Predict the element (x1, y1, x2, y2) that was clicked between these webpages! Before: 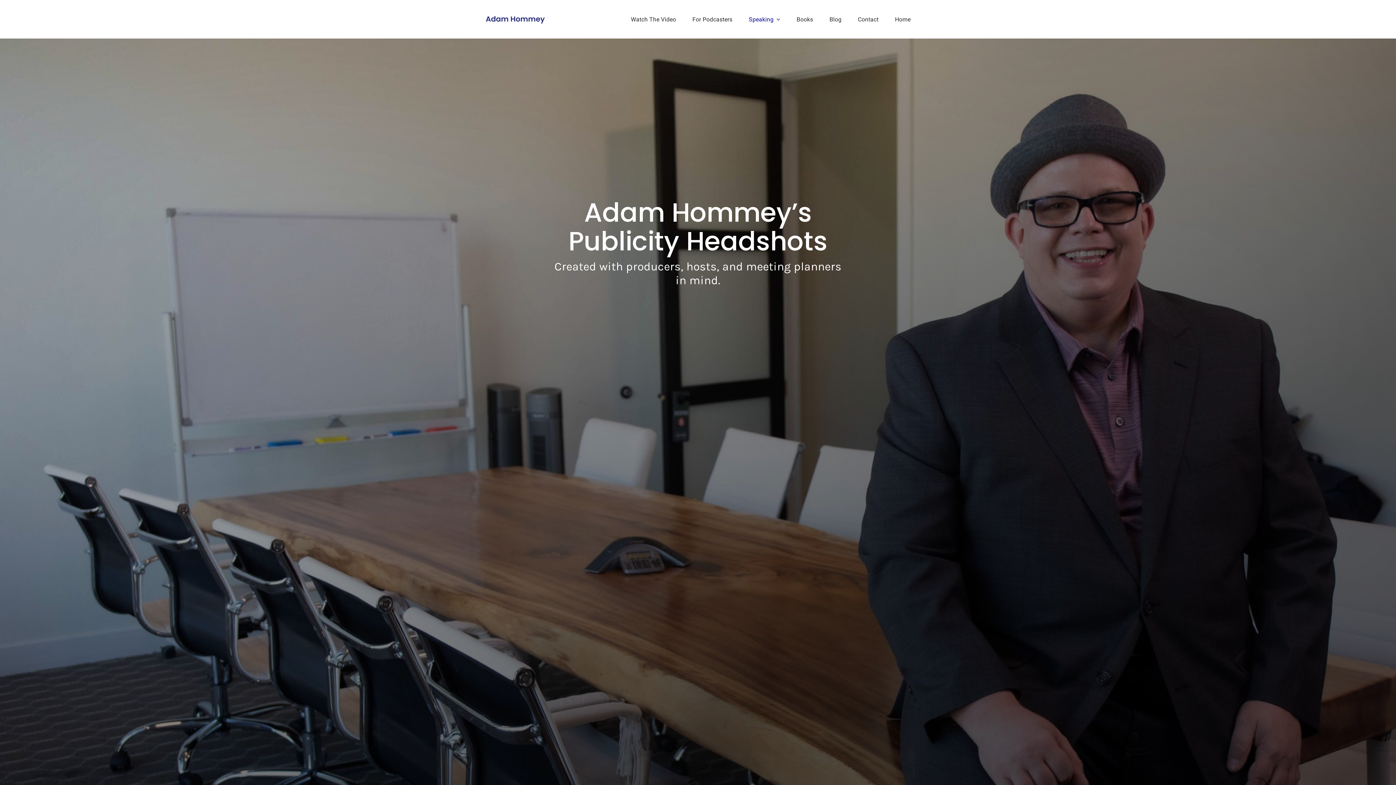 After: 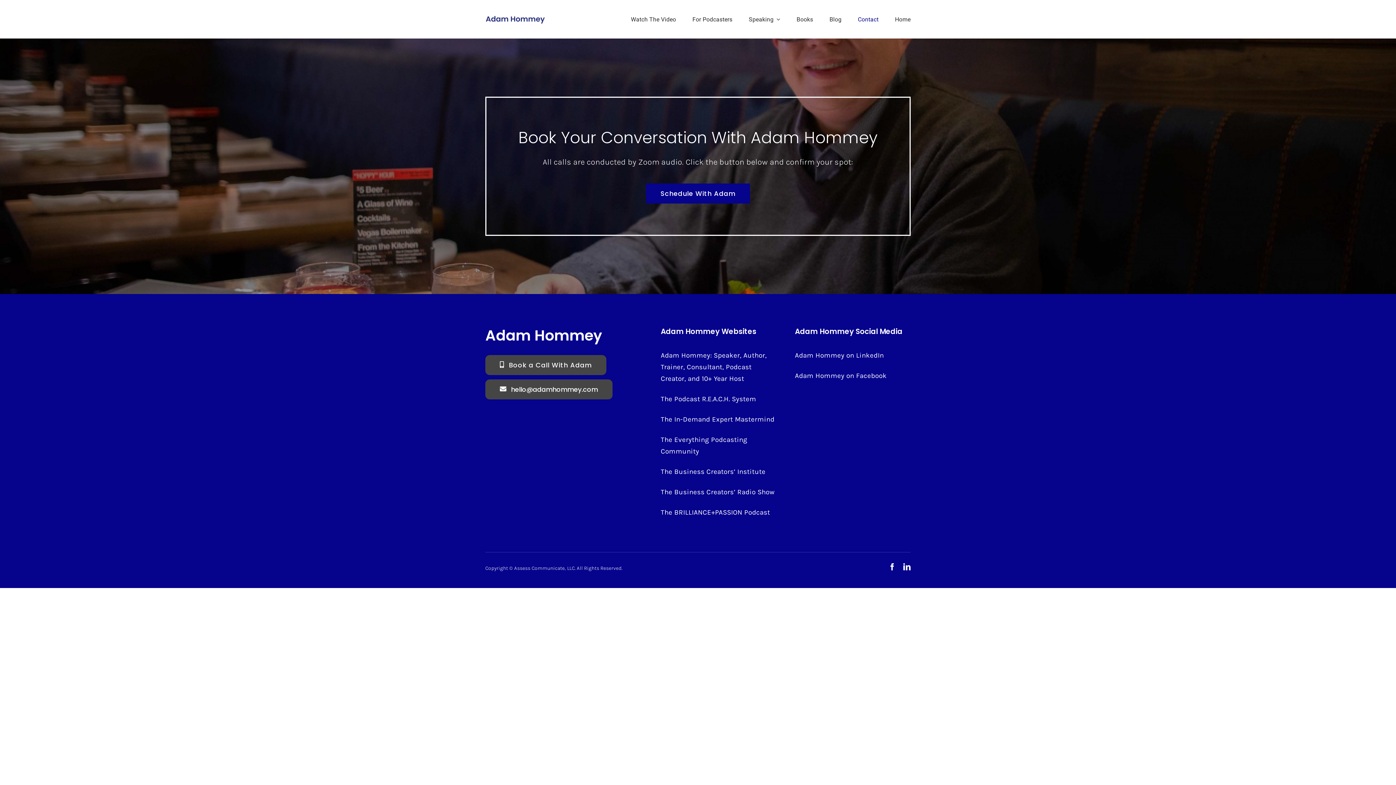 Action: bbox: (858, 7, 878, 30) label: Contact